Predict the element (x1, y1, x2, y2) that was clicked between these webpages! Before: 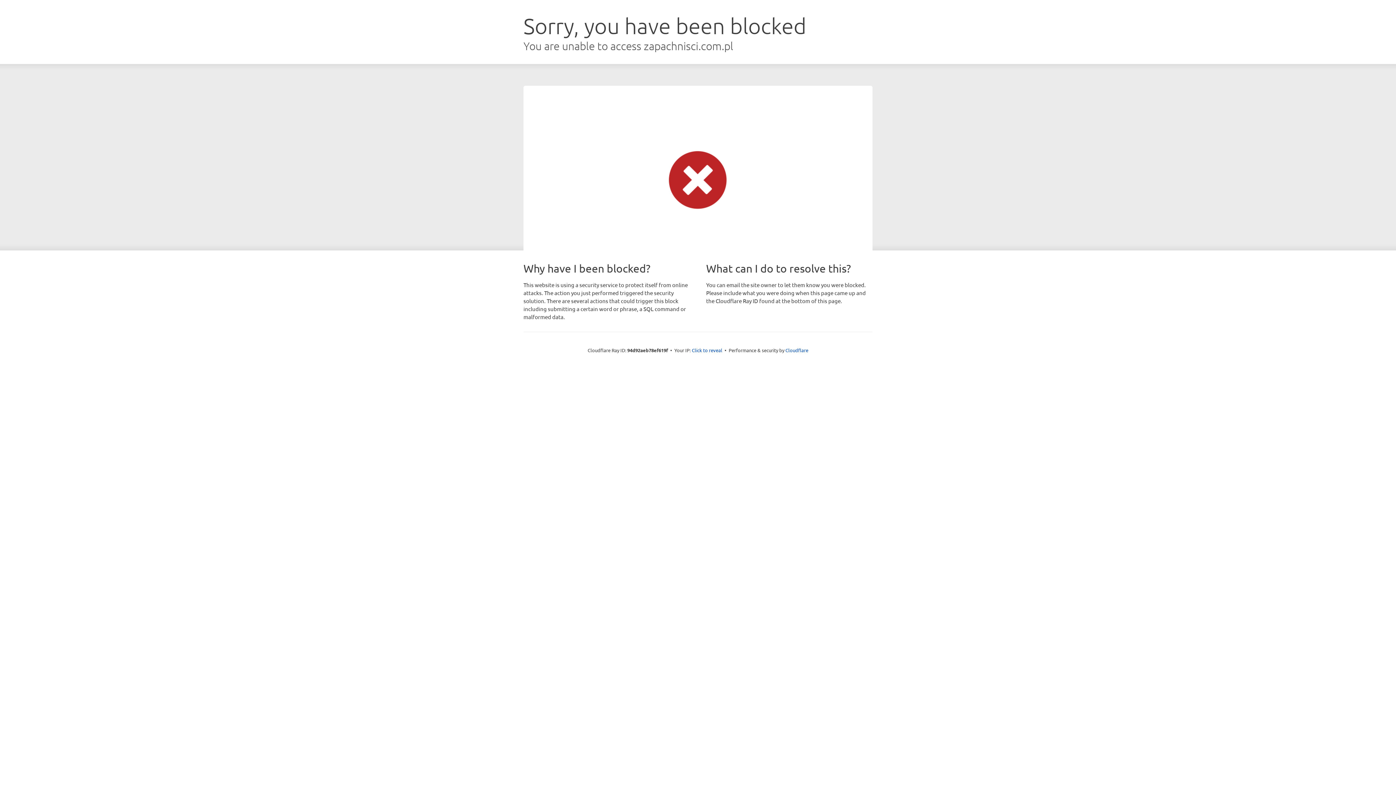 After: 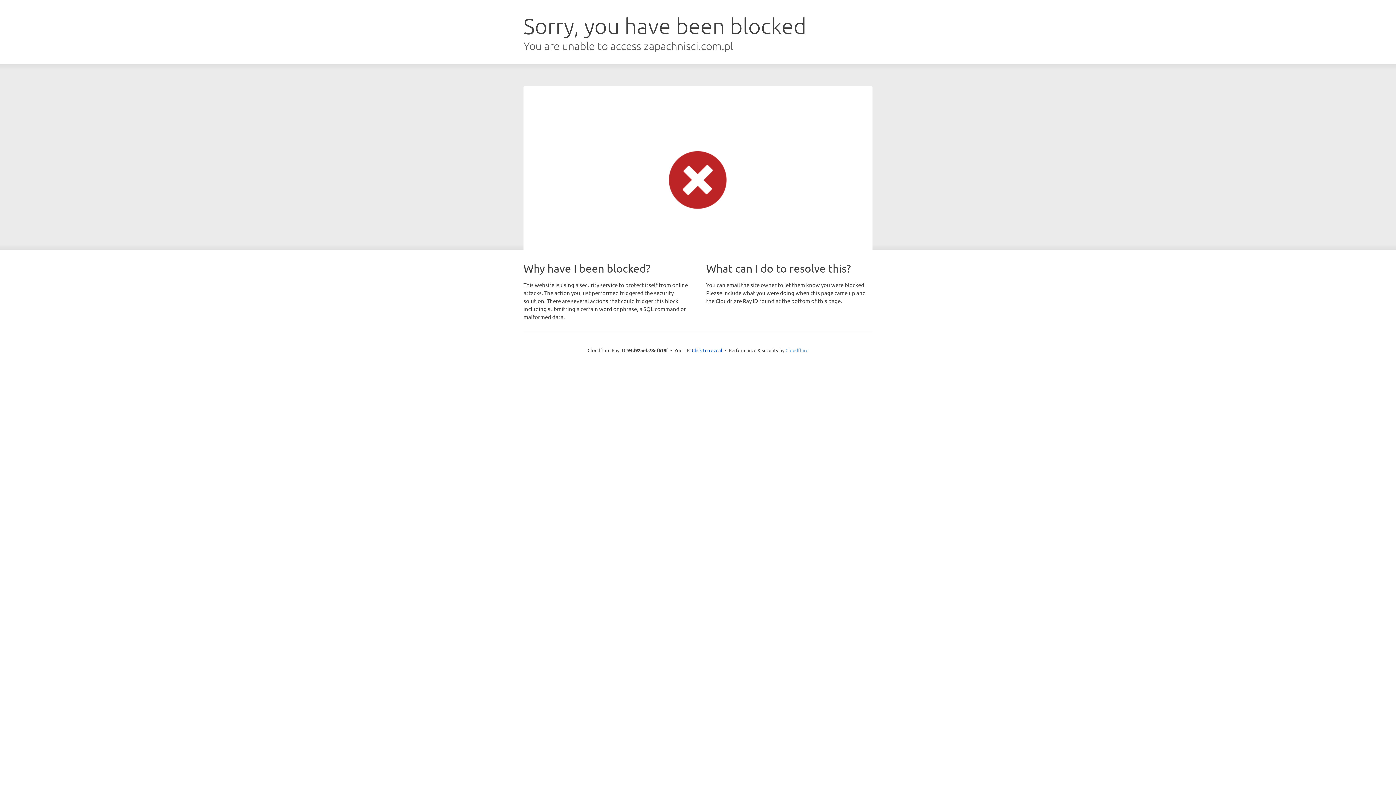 Action: bbox: (785, 347, 808, 353) label: Cloudflare